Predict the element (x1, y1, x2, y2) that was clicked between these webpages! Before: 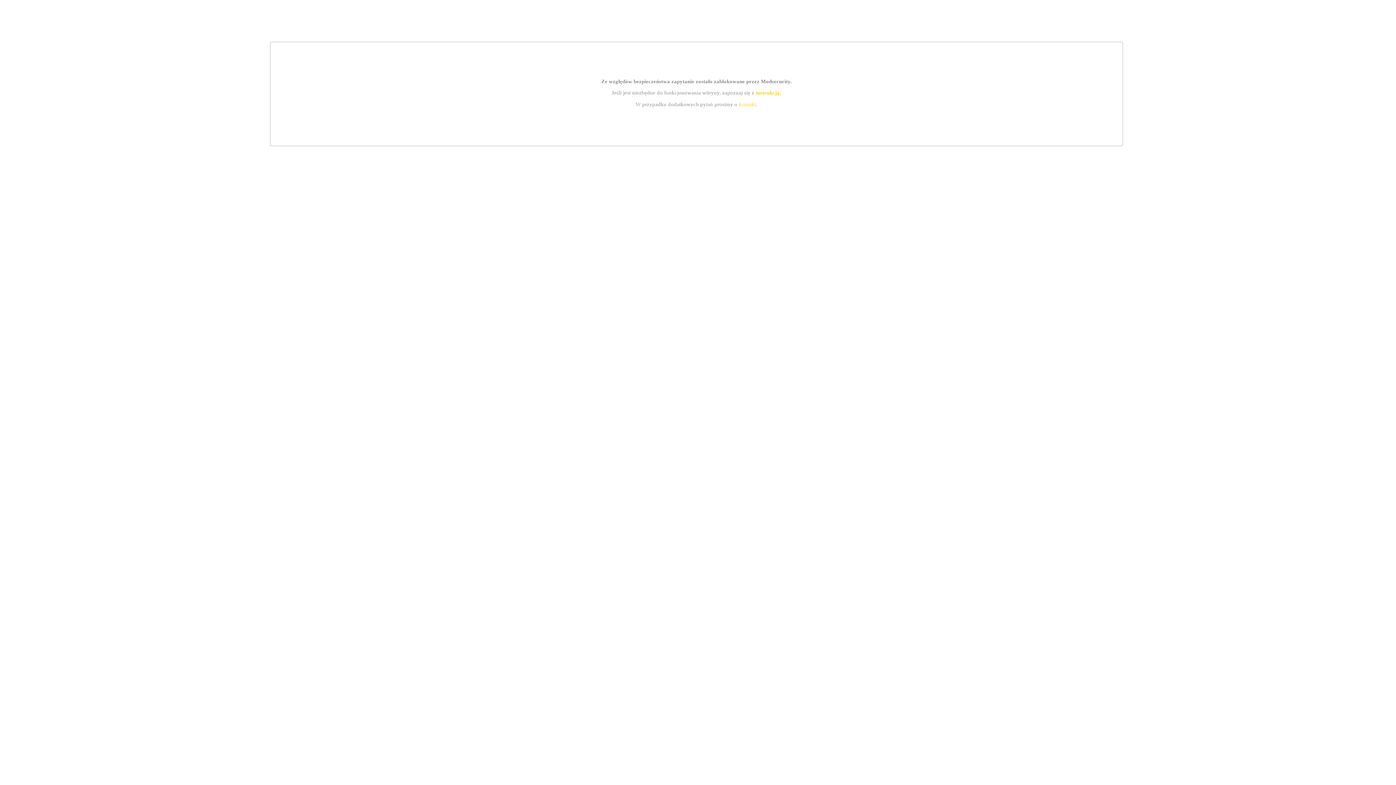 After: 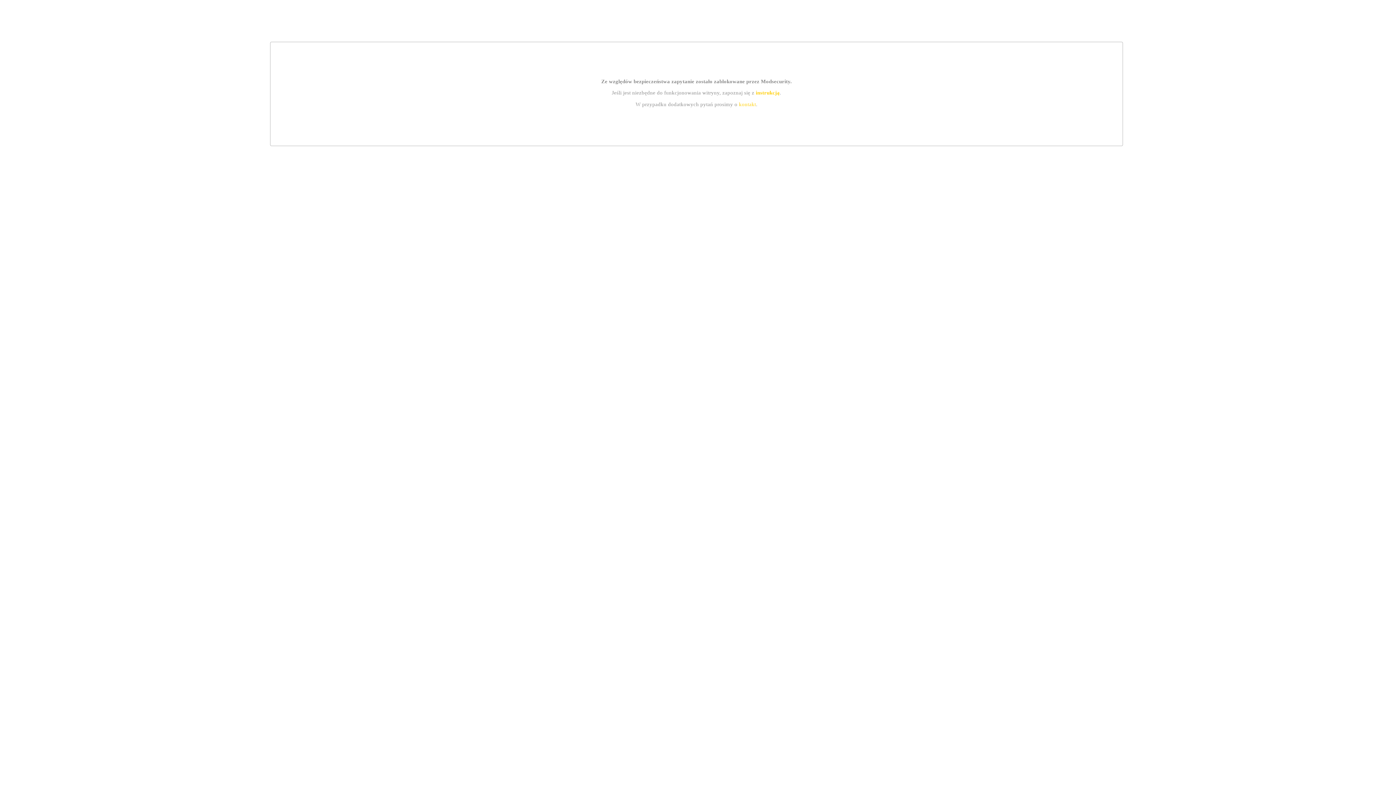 Action: label: instrukcją bbox: (755, 89, 779, 95)